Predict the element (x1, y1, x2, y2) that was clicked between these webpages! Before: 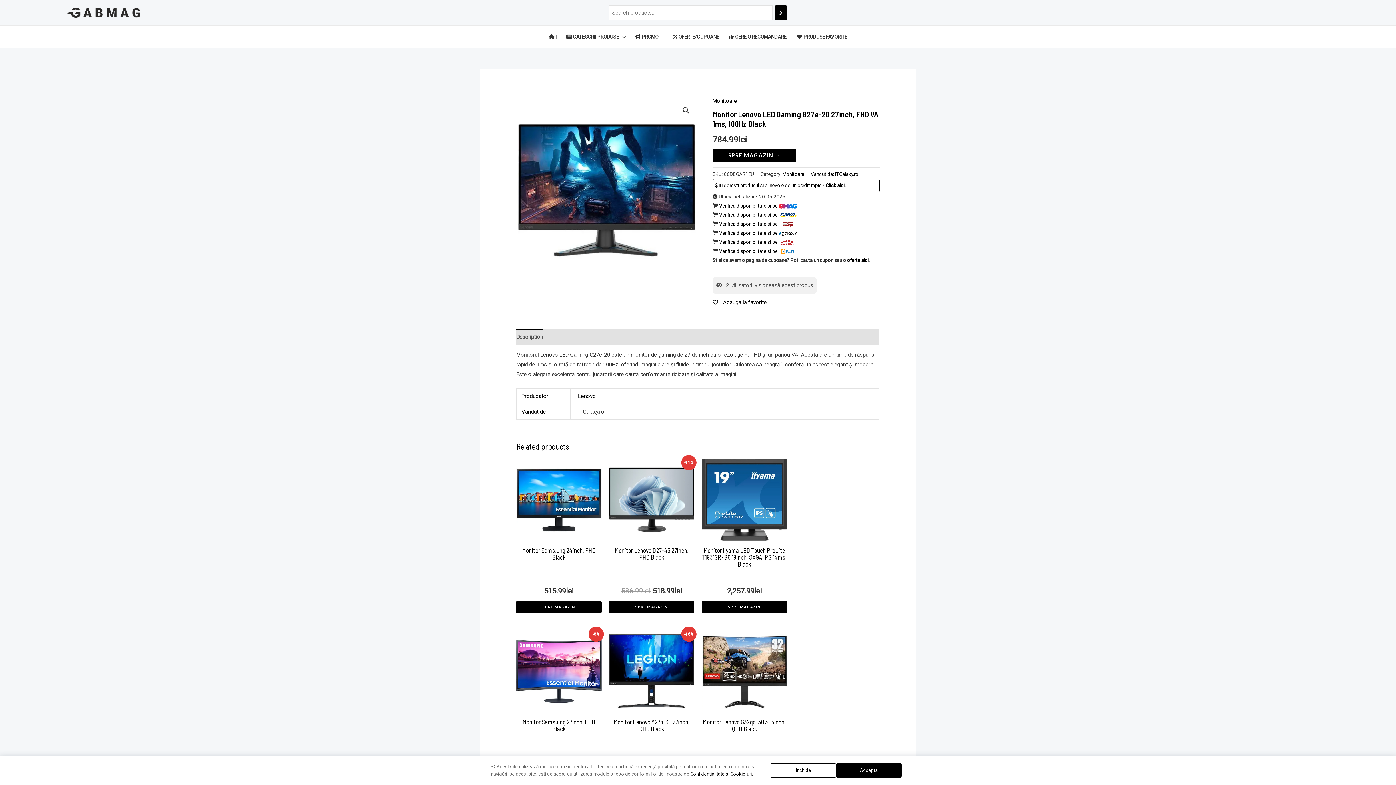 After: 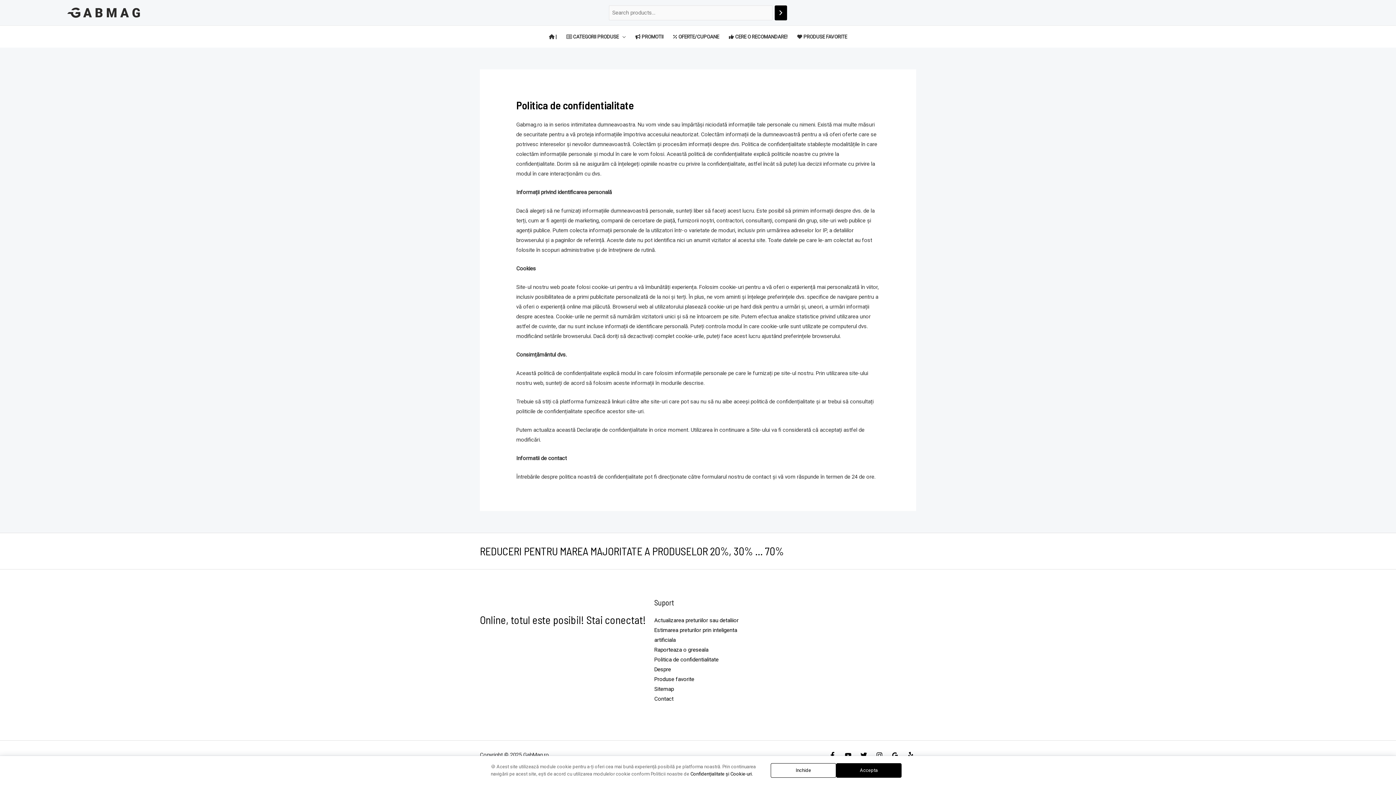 Action: label: Confidențialitate și Cookie-uri. bbox: (690, 771, 753, 777)